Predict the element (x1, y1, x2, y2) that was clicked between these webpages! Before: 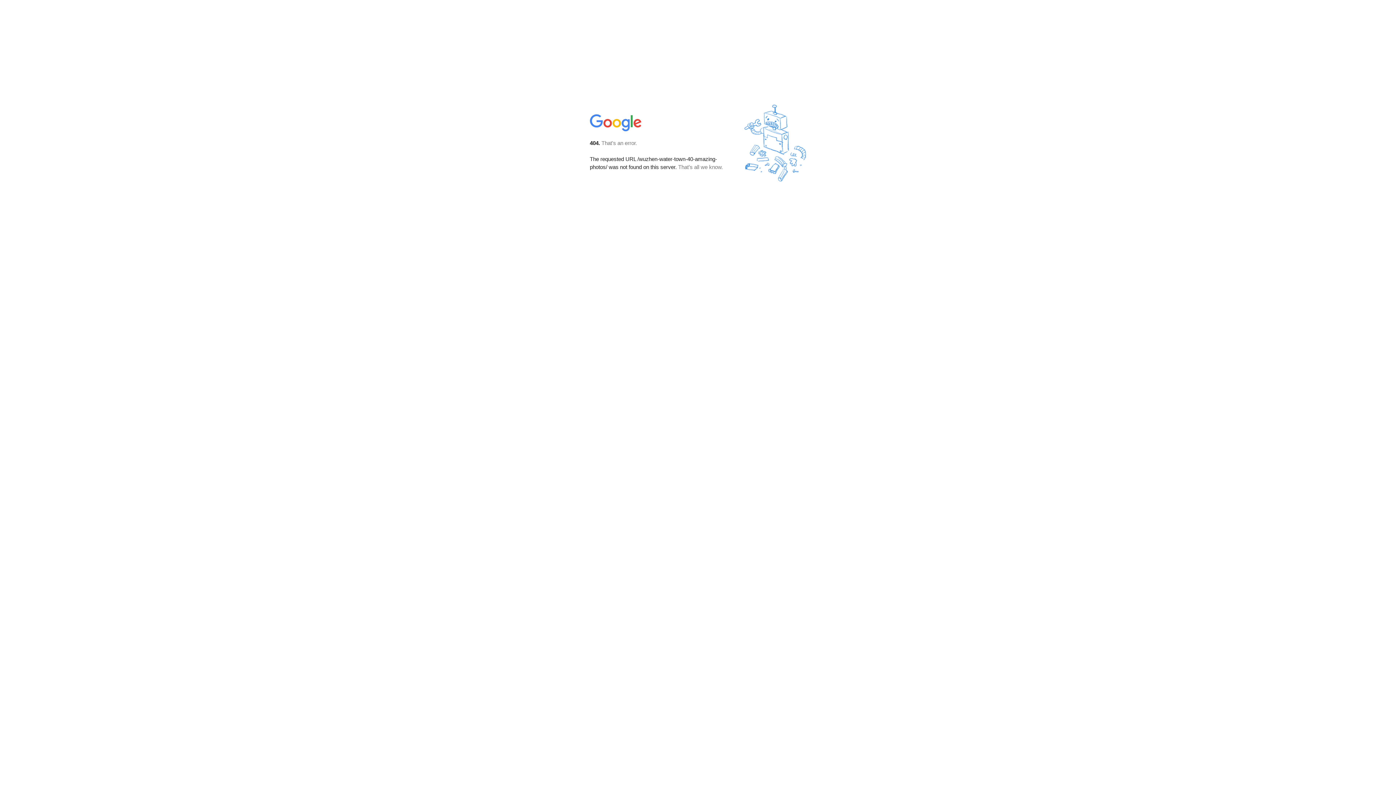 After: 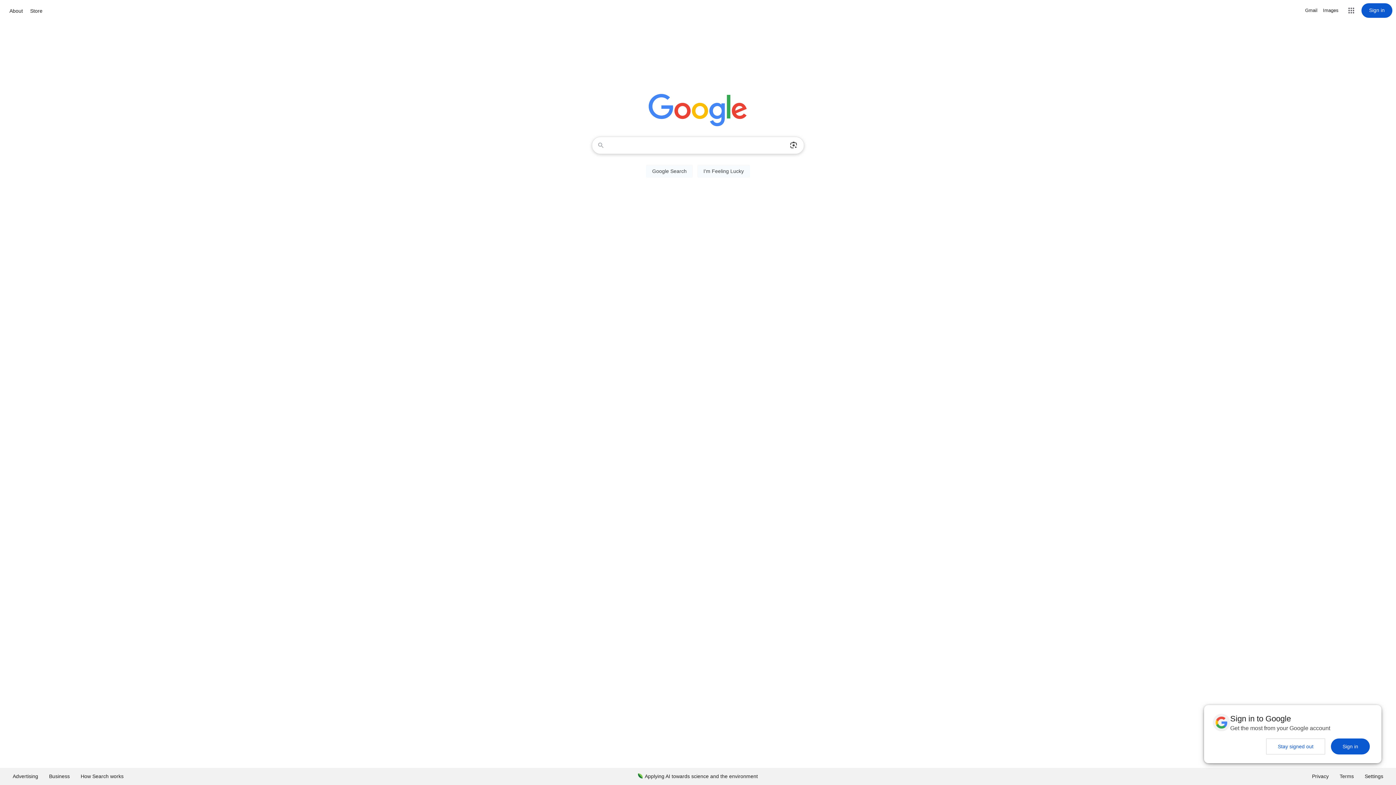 Action: bbox: (590, 127, 642, 134)